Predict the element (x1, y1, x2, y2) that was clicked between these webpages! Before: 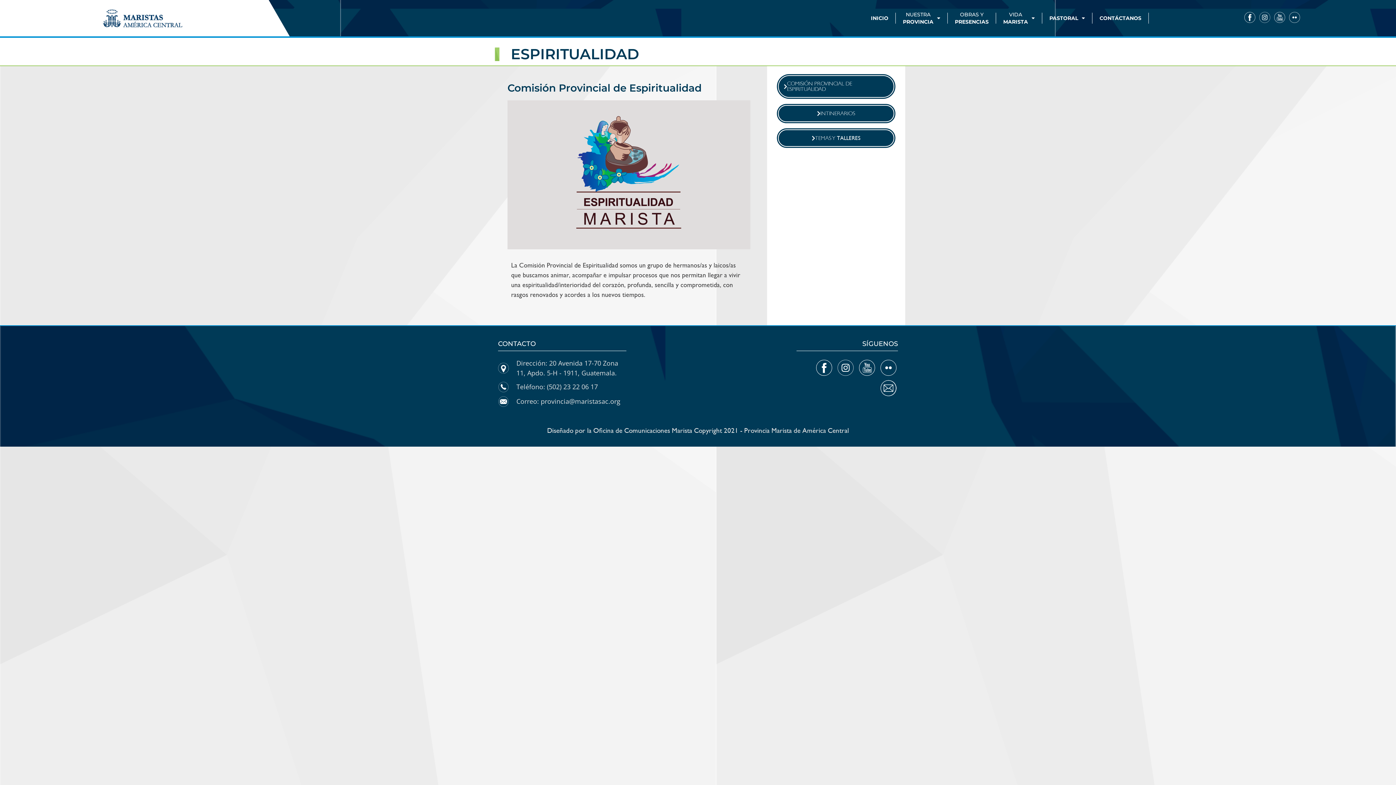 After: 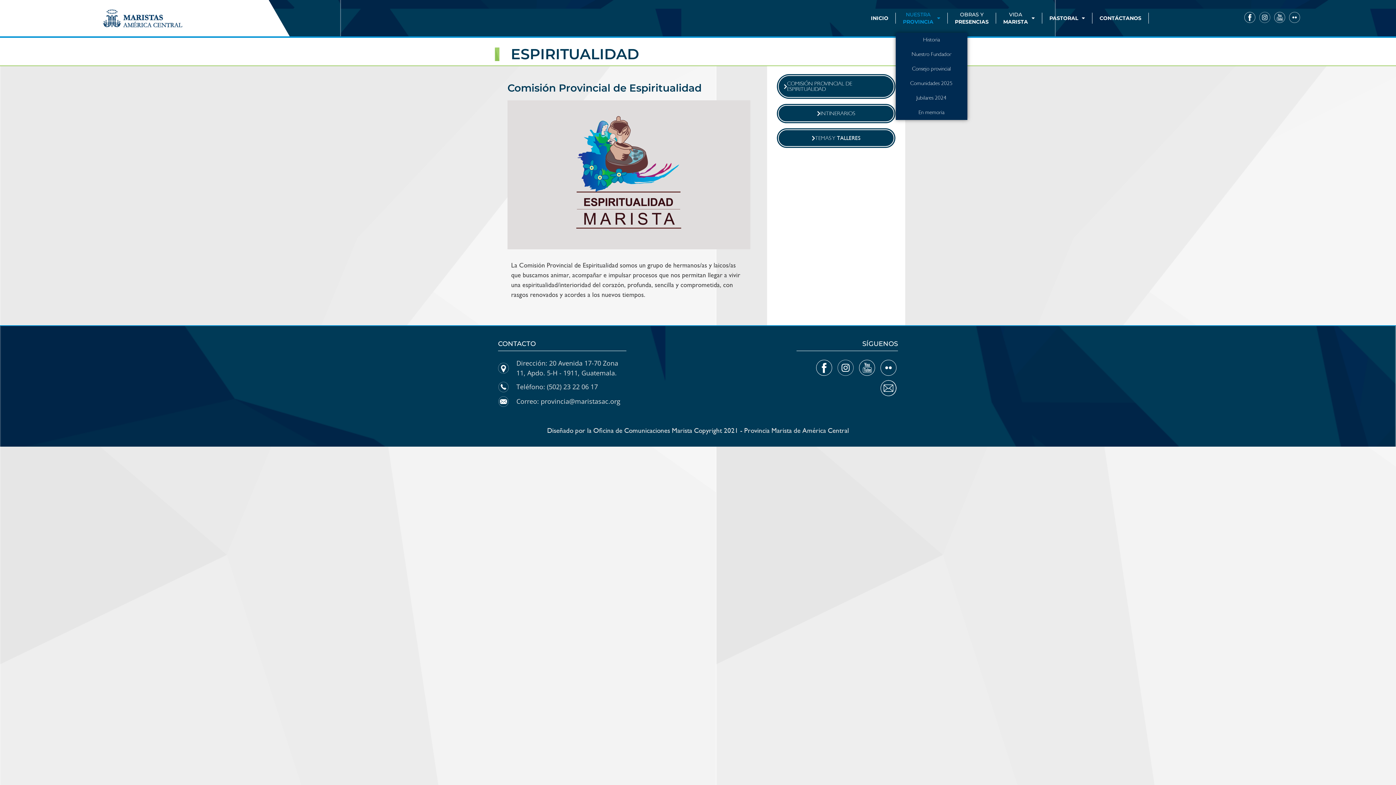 Action: label: NUESTRA
PROVINCIA bbox: (895, 0, 947, 36)